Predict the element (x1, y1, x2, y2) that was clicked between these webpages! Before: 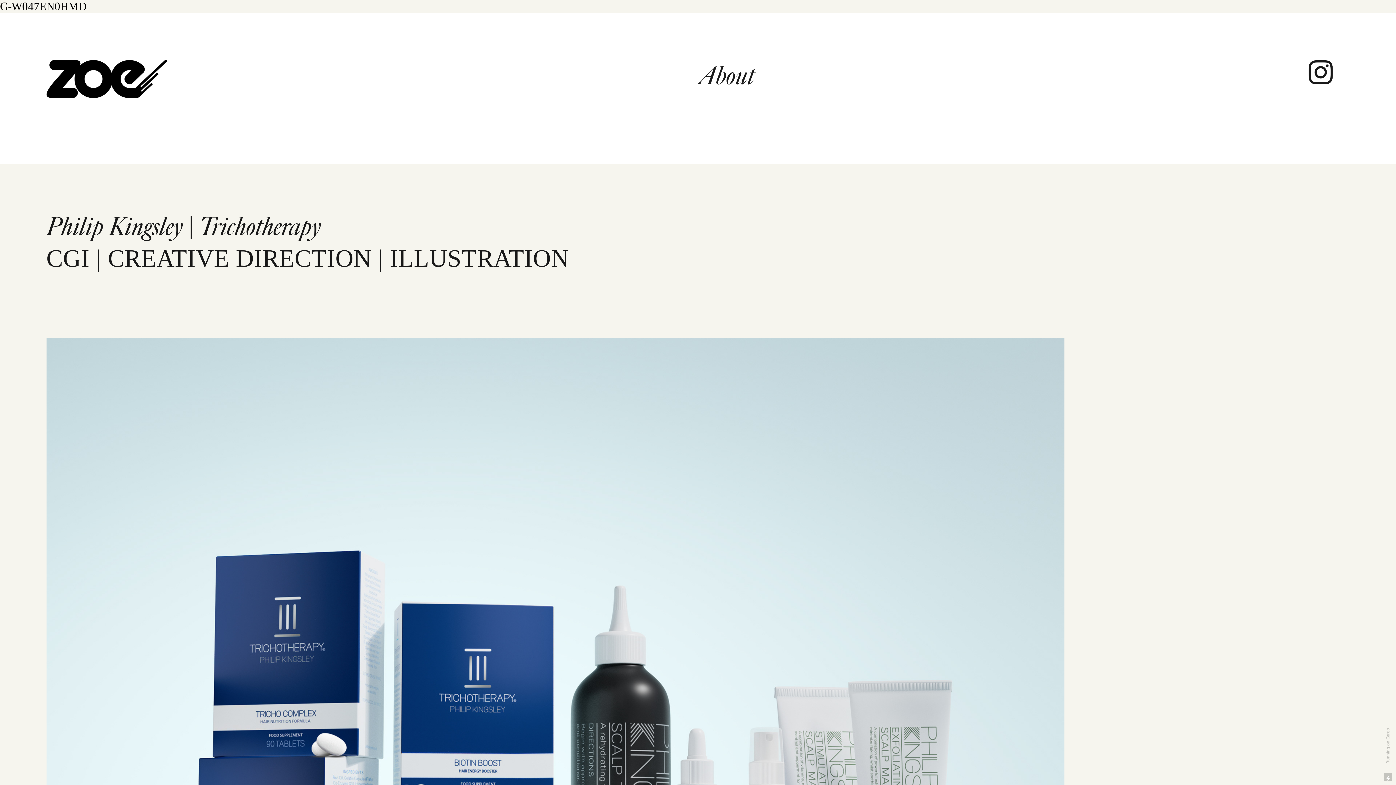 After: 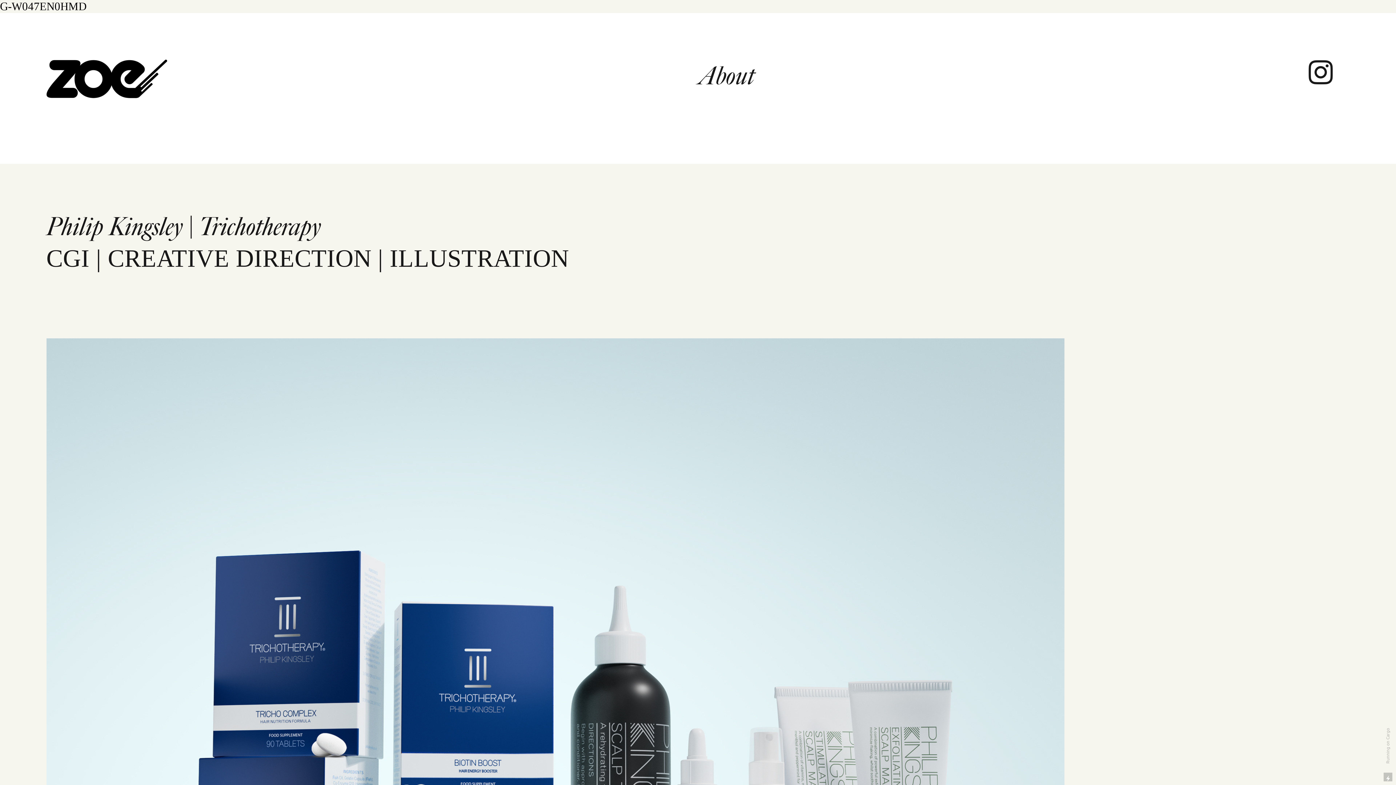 Action: bbox: (1306, 61, 1336, 85) label: ︎